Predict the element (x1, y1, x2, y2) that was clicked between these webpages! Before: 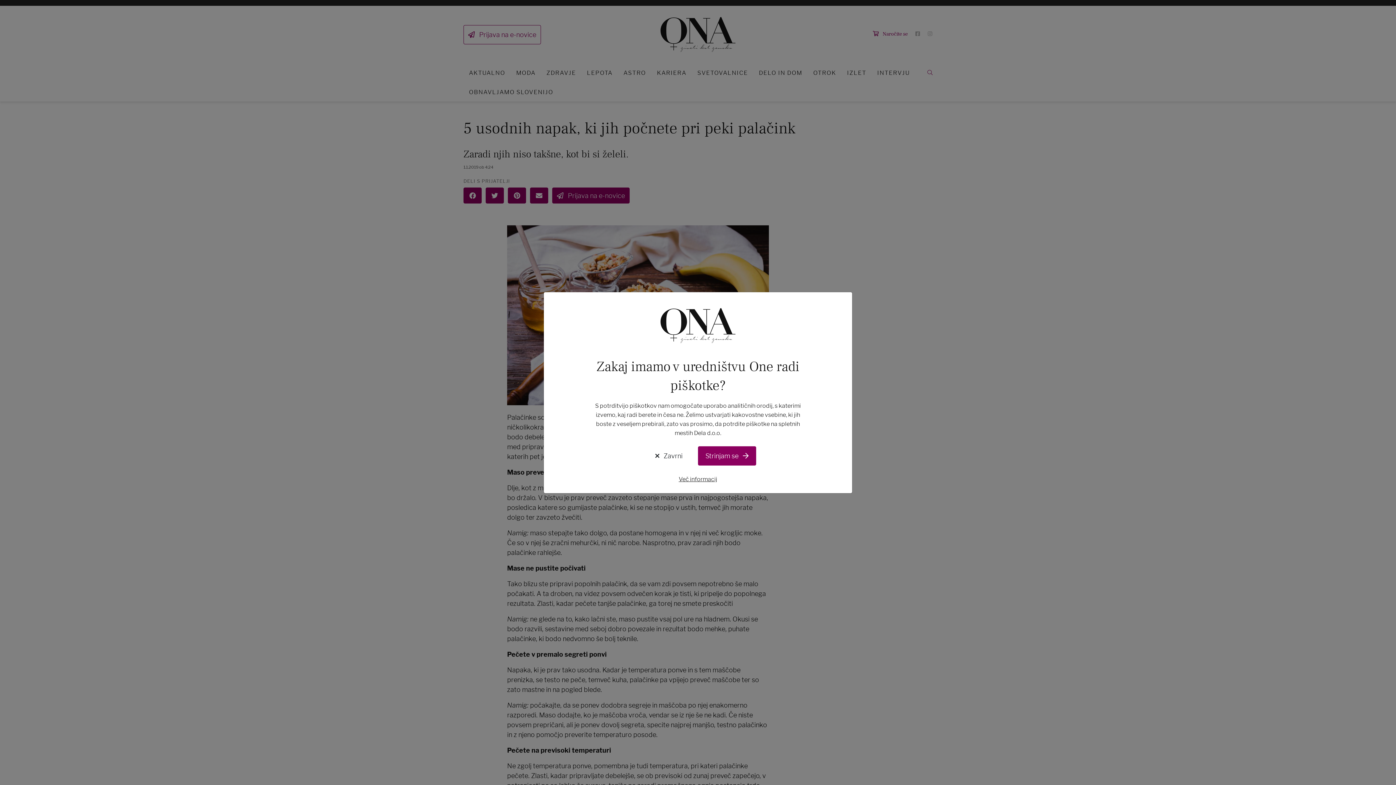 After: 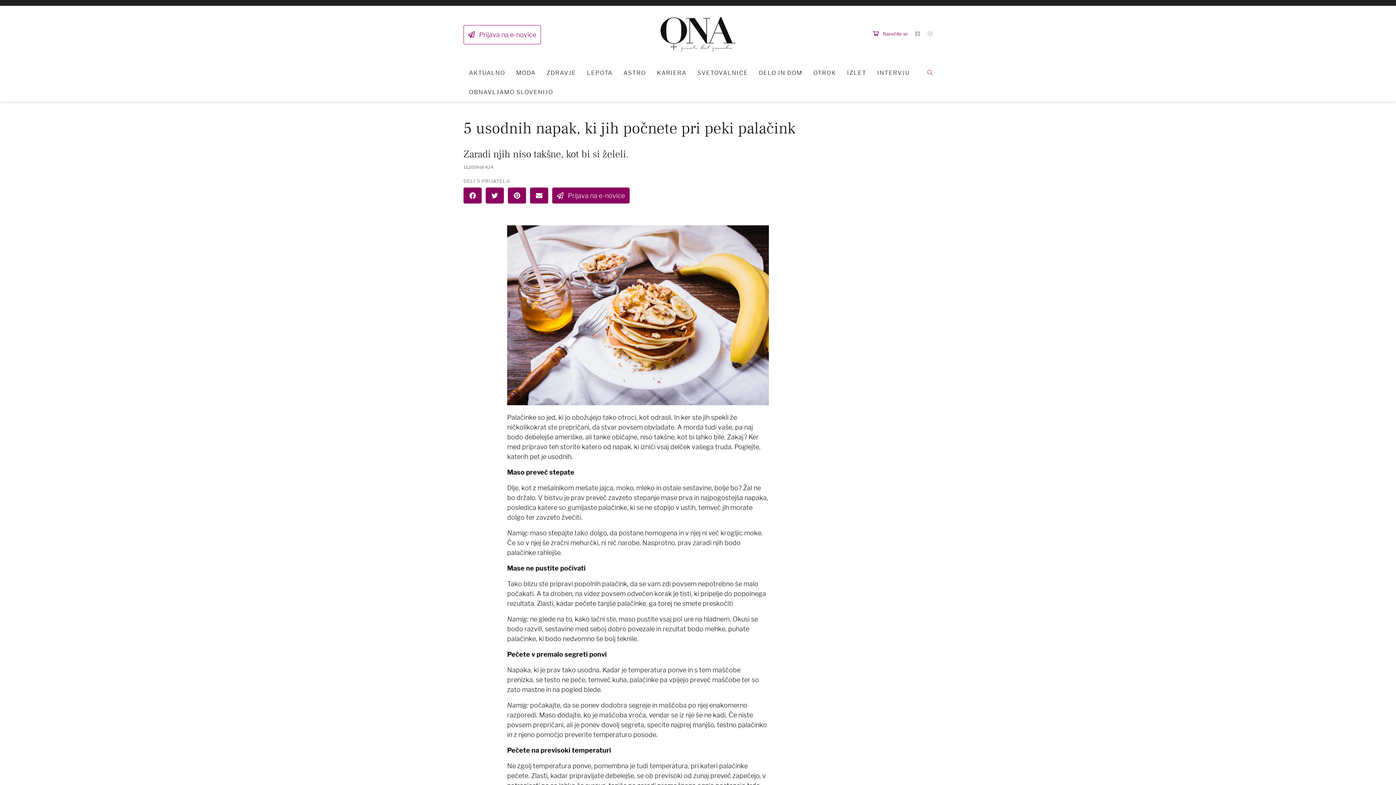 Action: bbox: (640, 446, 698, 465) label:  Zavrni